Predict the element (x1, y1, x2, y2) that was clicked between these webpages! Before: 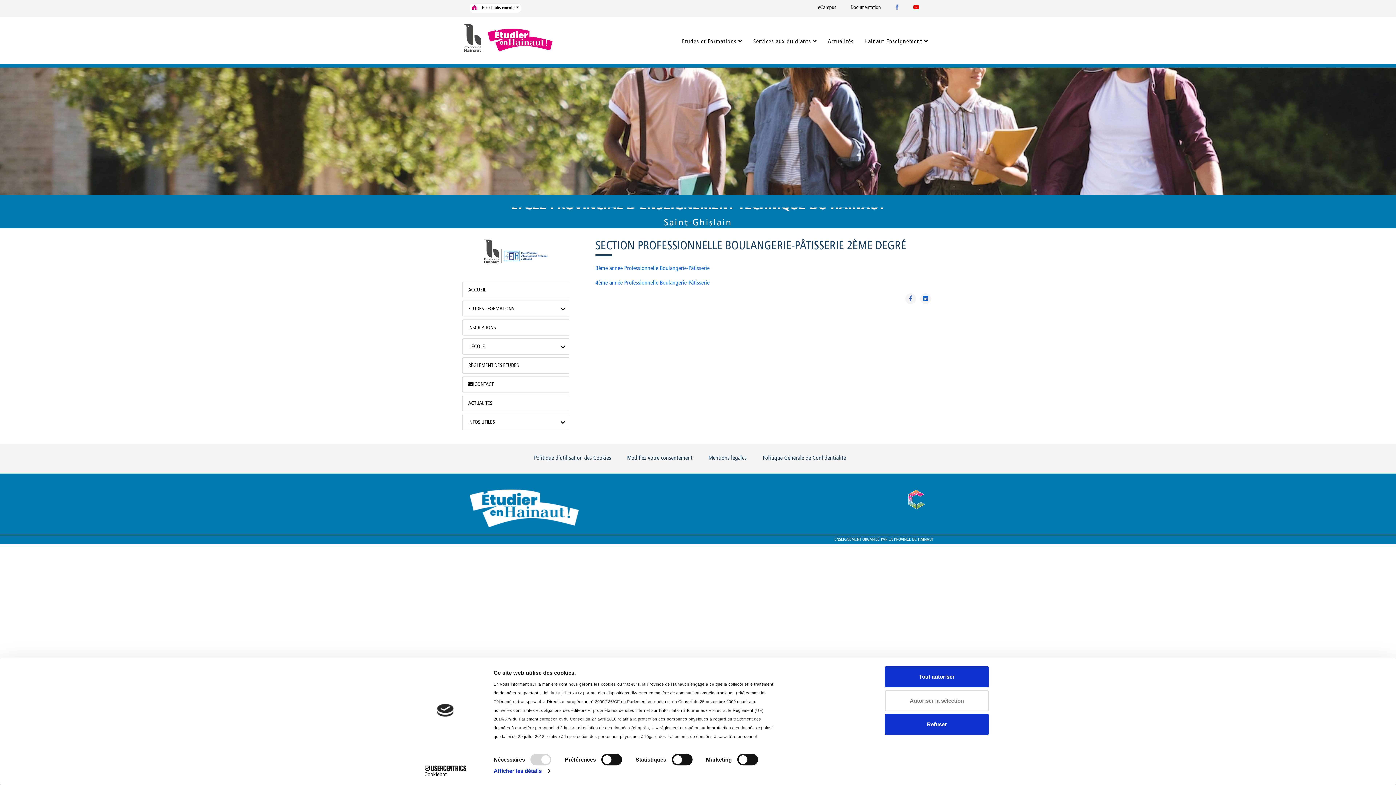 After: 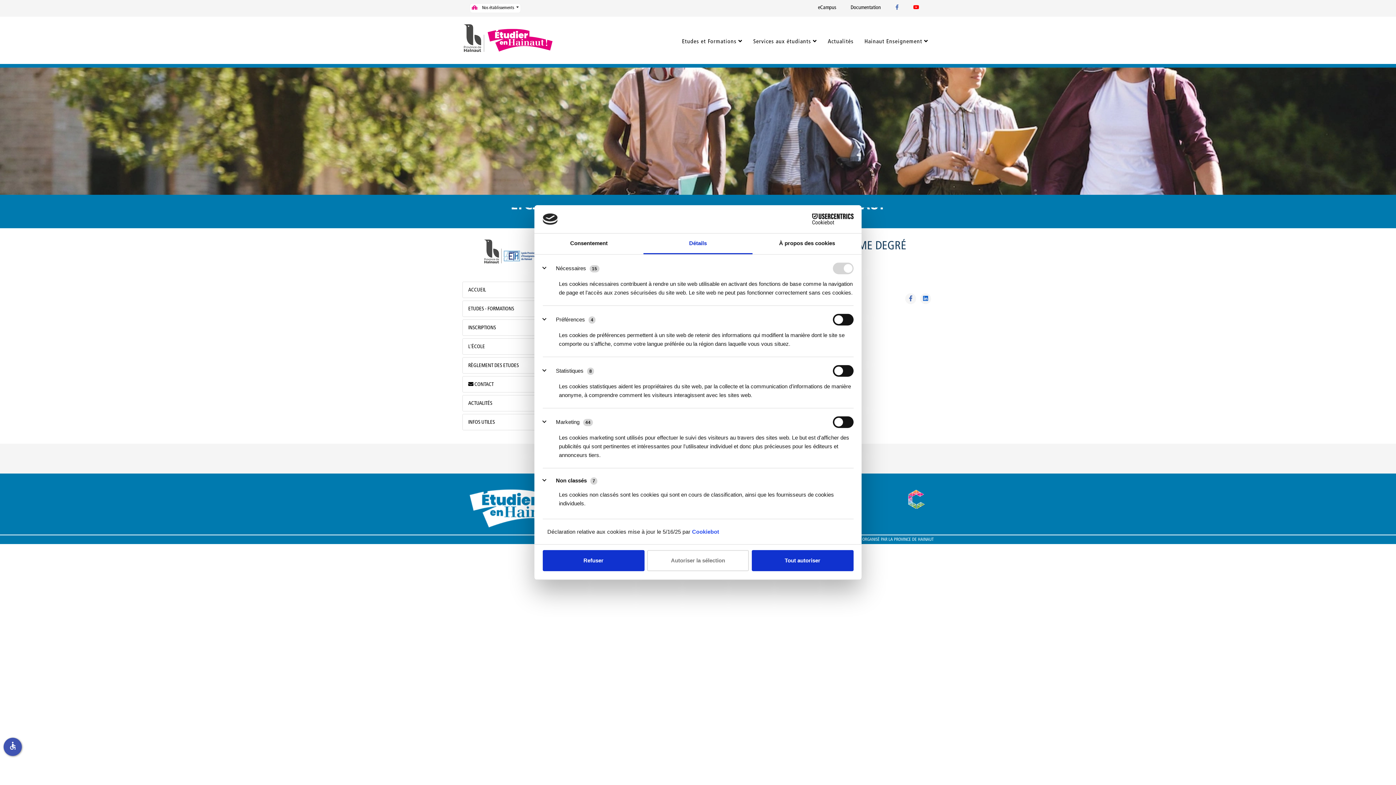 Action: bbox: (493, 765, 550, 776) label: Afficher les détails